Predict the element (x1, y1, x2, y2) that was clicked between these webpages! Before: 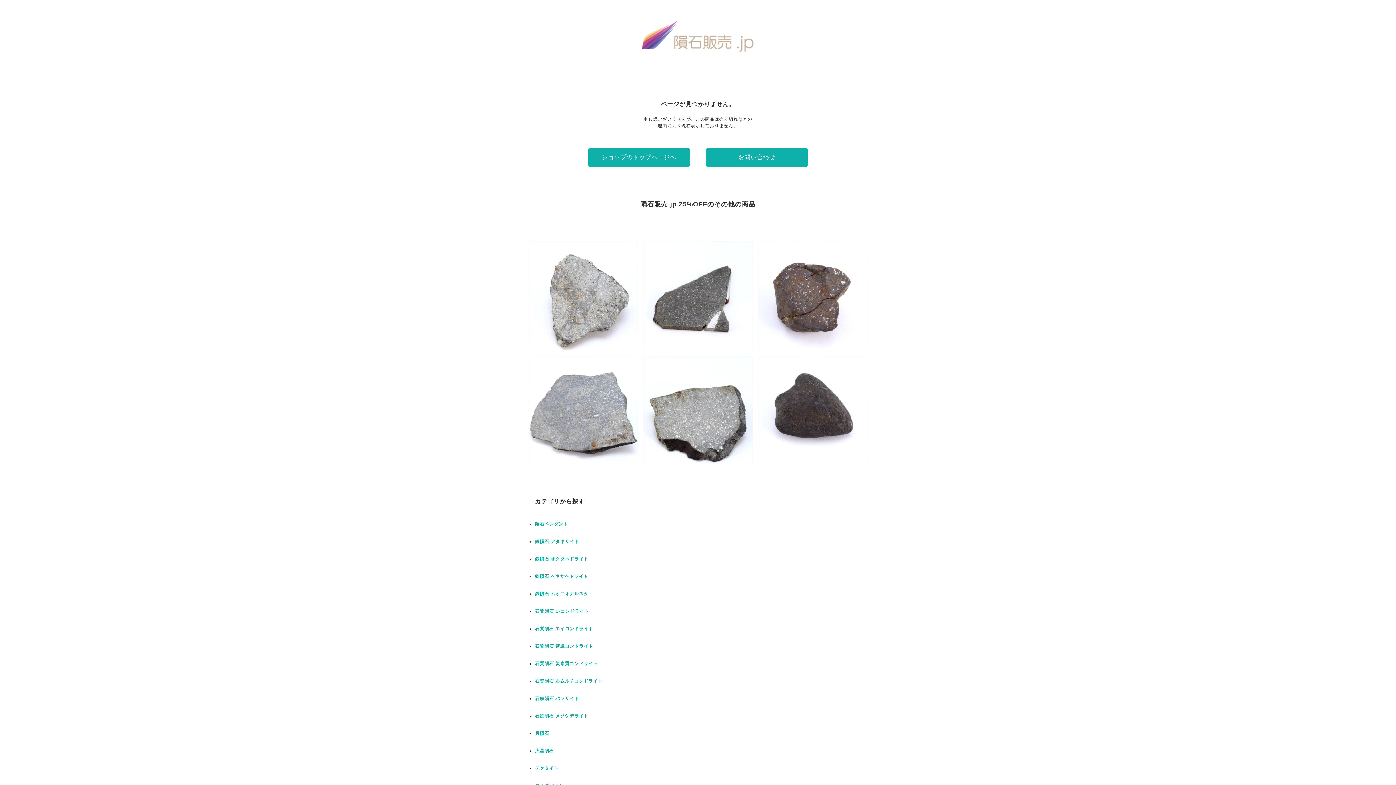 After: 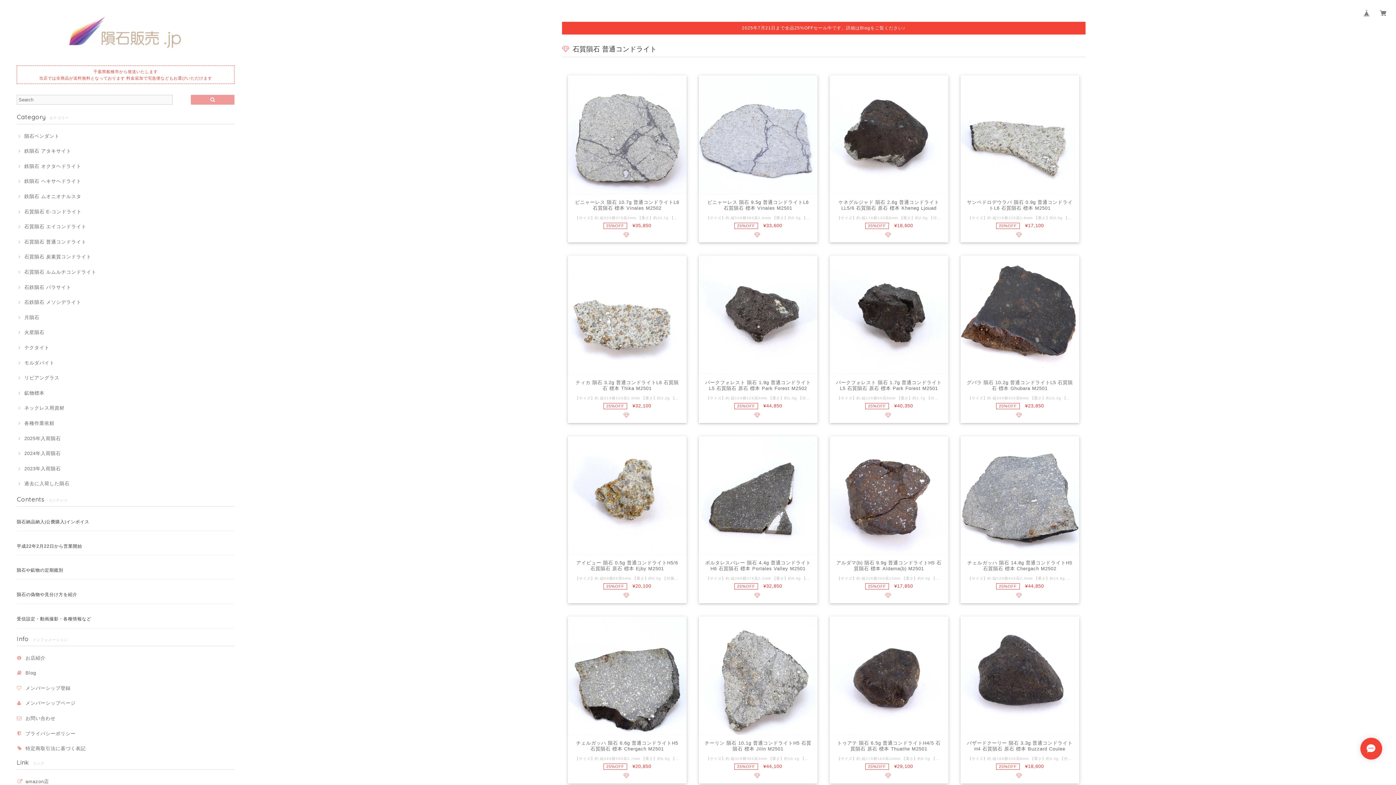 Action: bbox: (535, 644, 593, 649) label: 石質隕石 普通コンドライト